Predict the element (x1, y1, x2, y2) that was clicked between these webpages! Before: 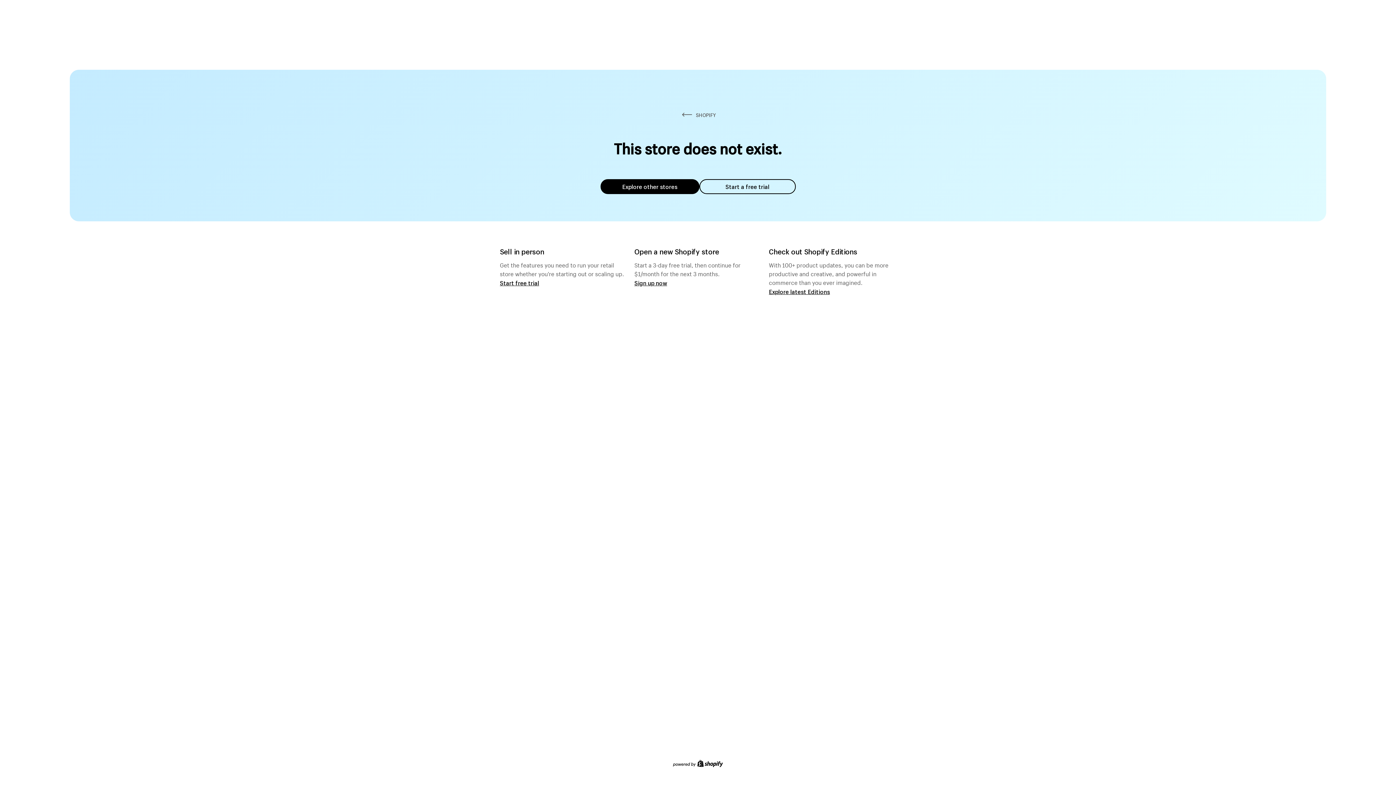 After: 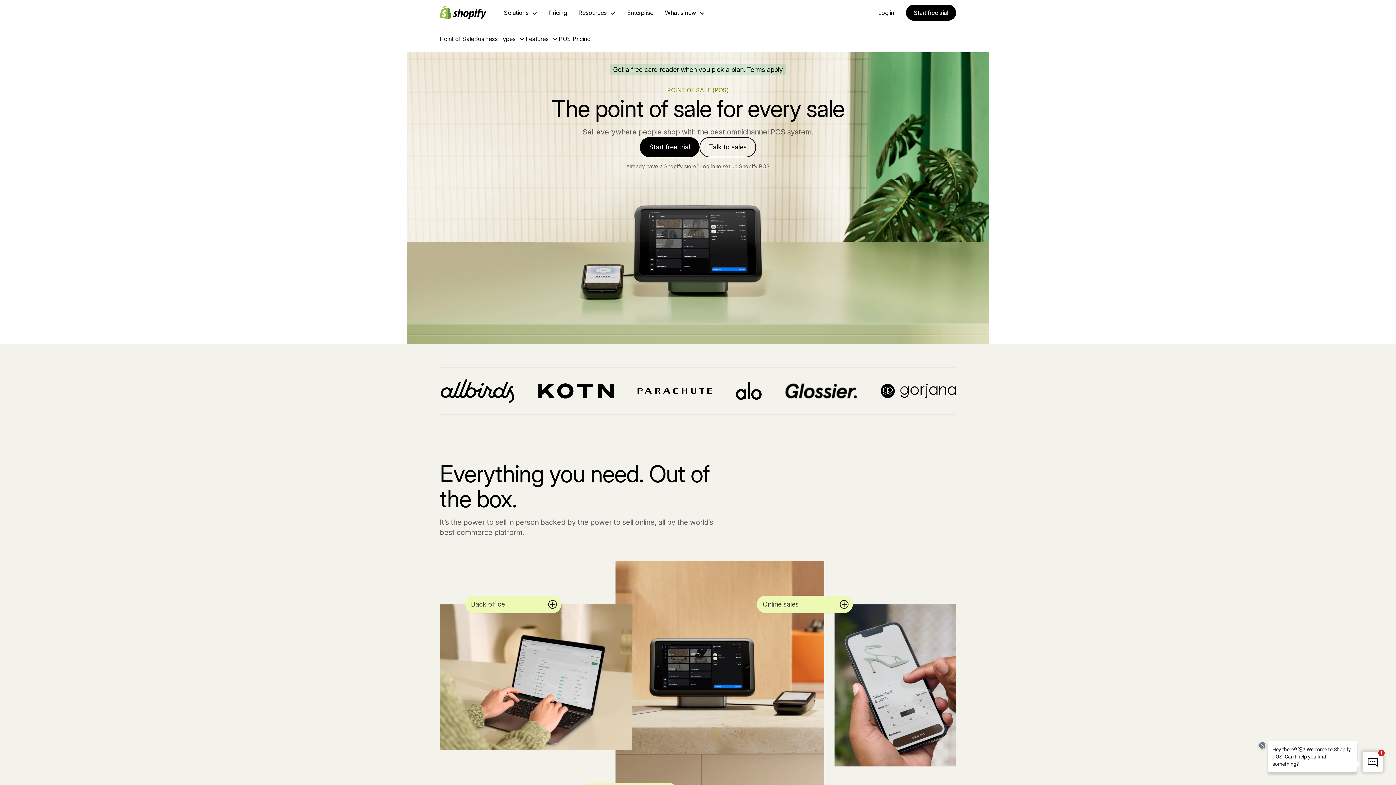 Action: bbox: (500, 279, 539, 286) label: Start free trial